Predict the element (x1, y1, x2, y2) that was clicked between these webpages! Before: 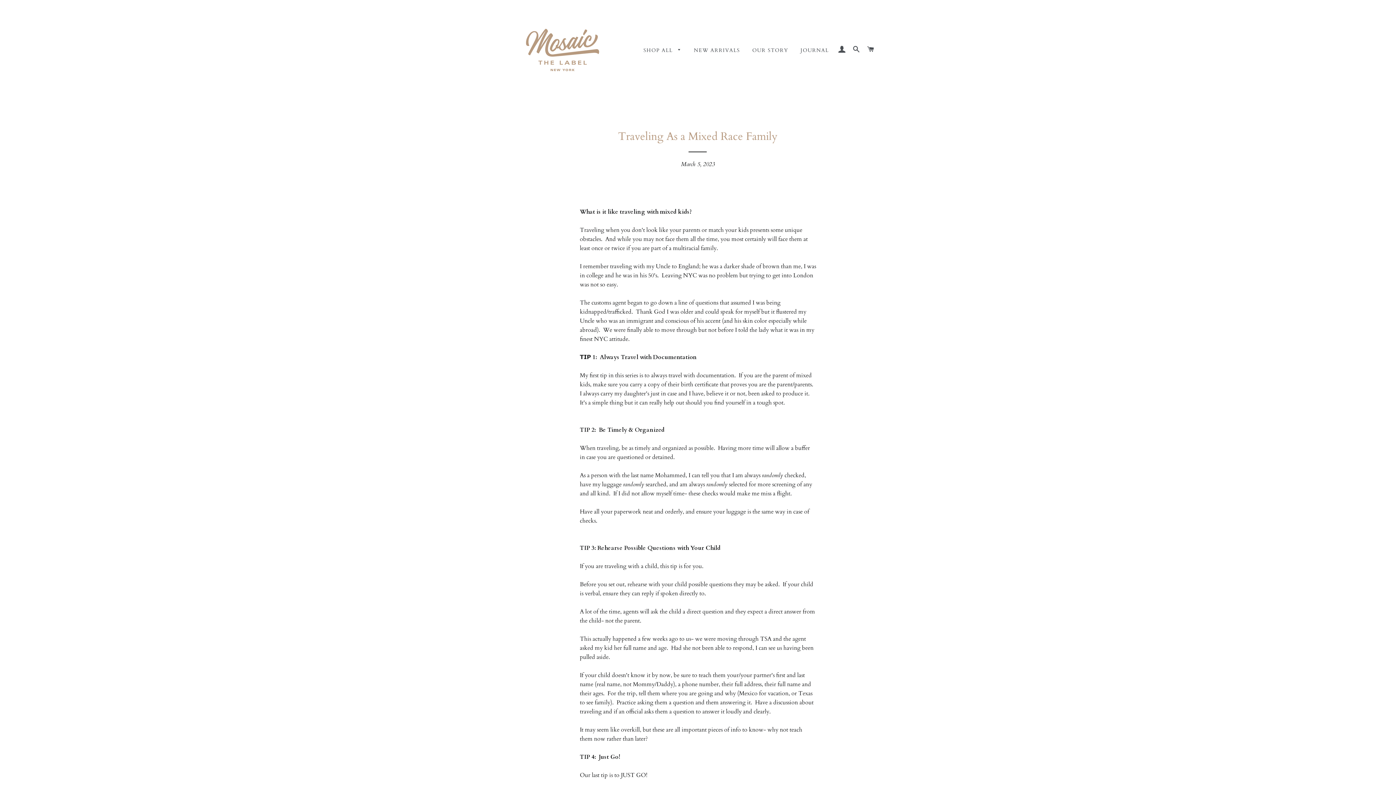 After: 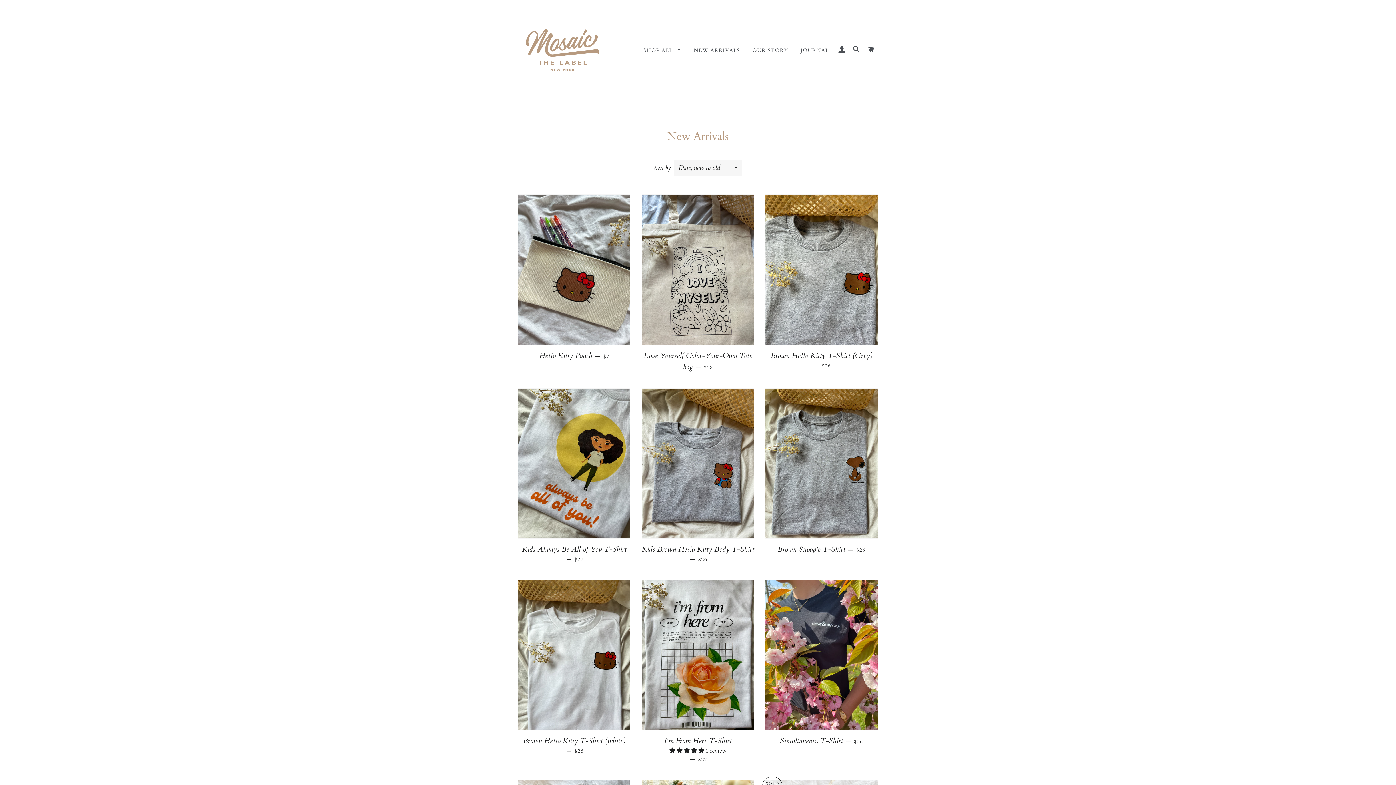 Action: label: NEW ARRIVALS bbox: (688, 41, 745, 59)